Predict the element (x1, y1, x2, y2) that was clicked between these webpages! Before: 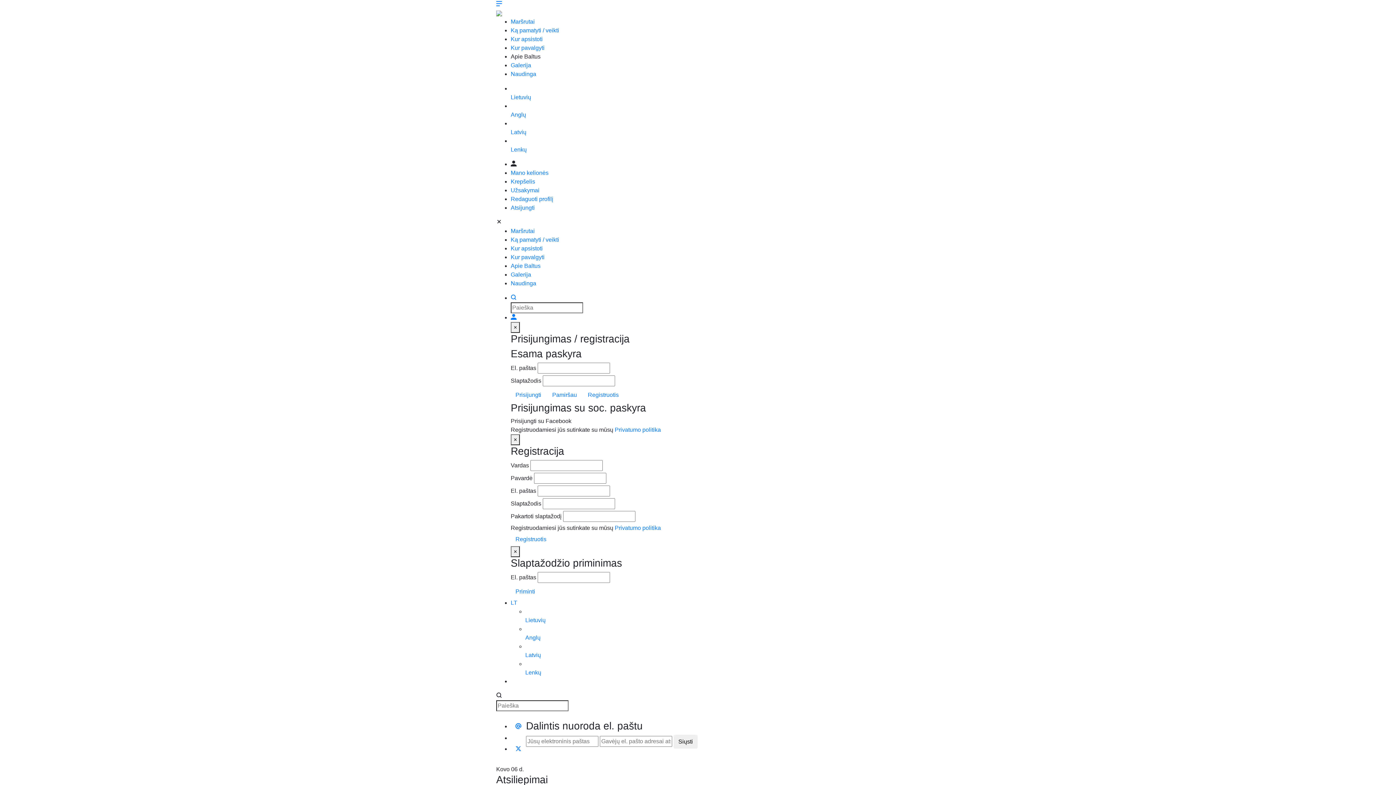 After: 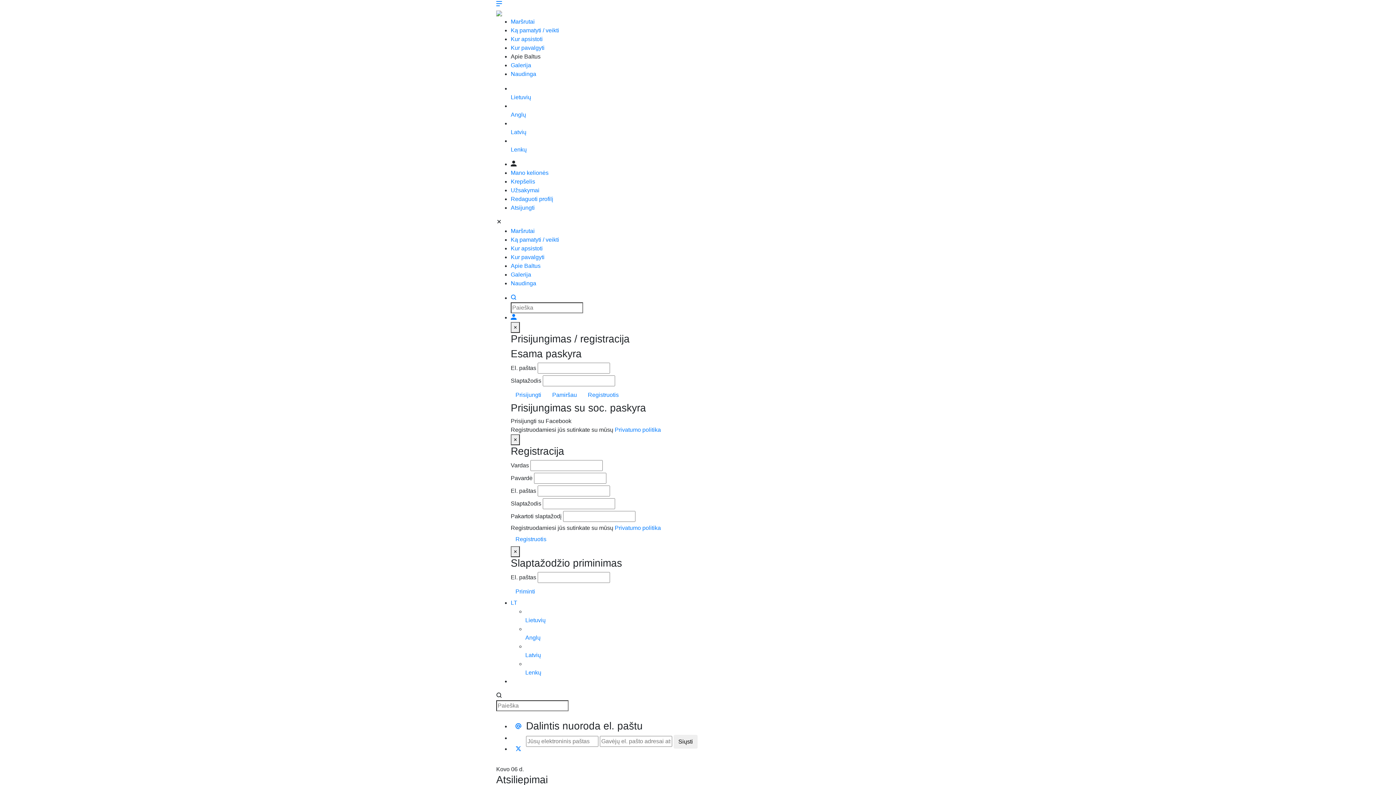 Action: bbox: (521, 437, 530, 442)